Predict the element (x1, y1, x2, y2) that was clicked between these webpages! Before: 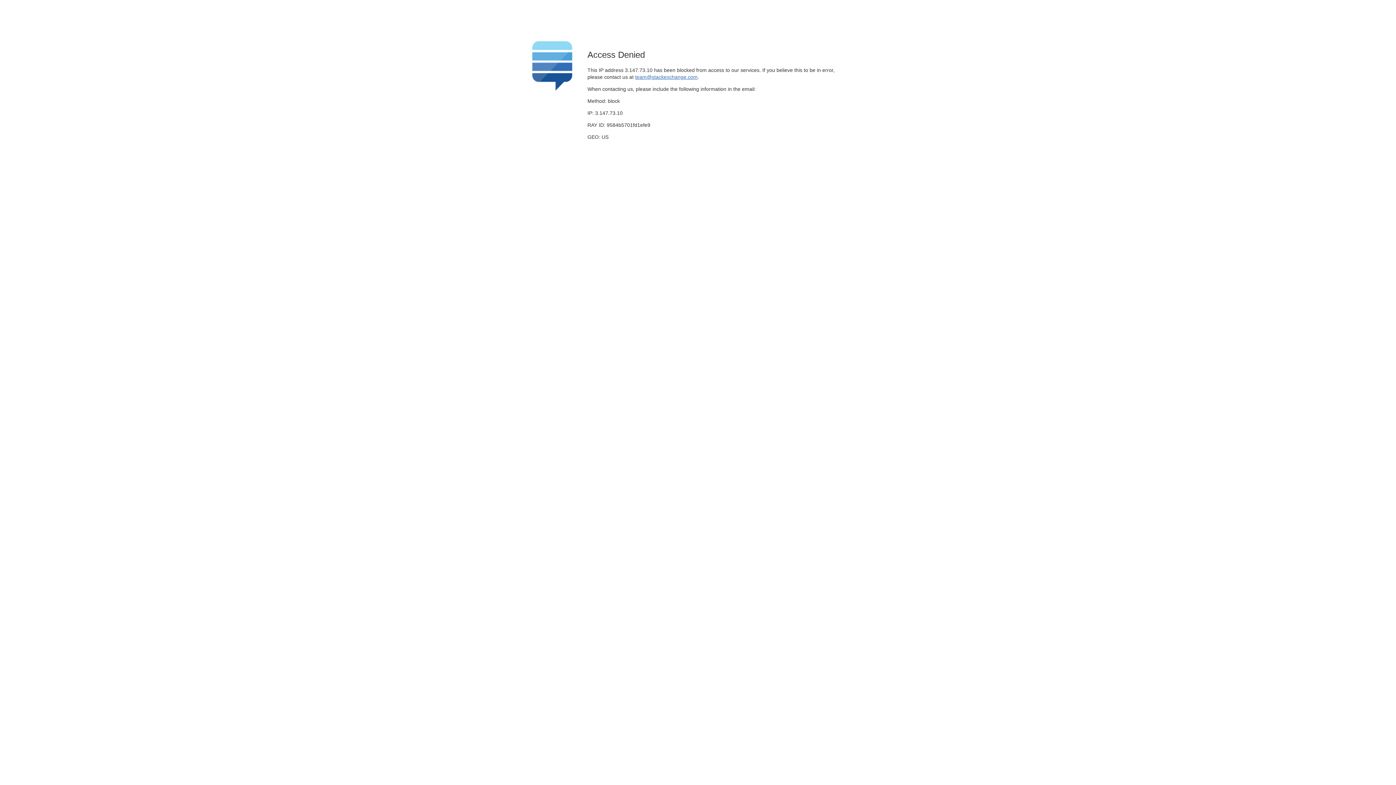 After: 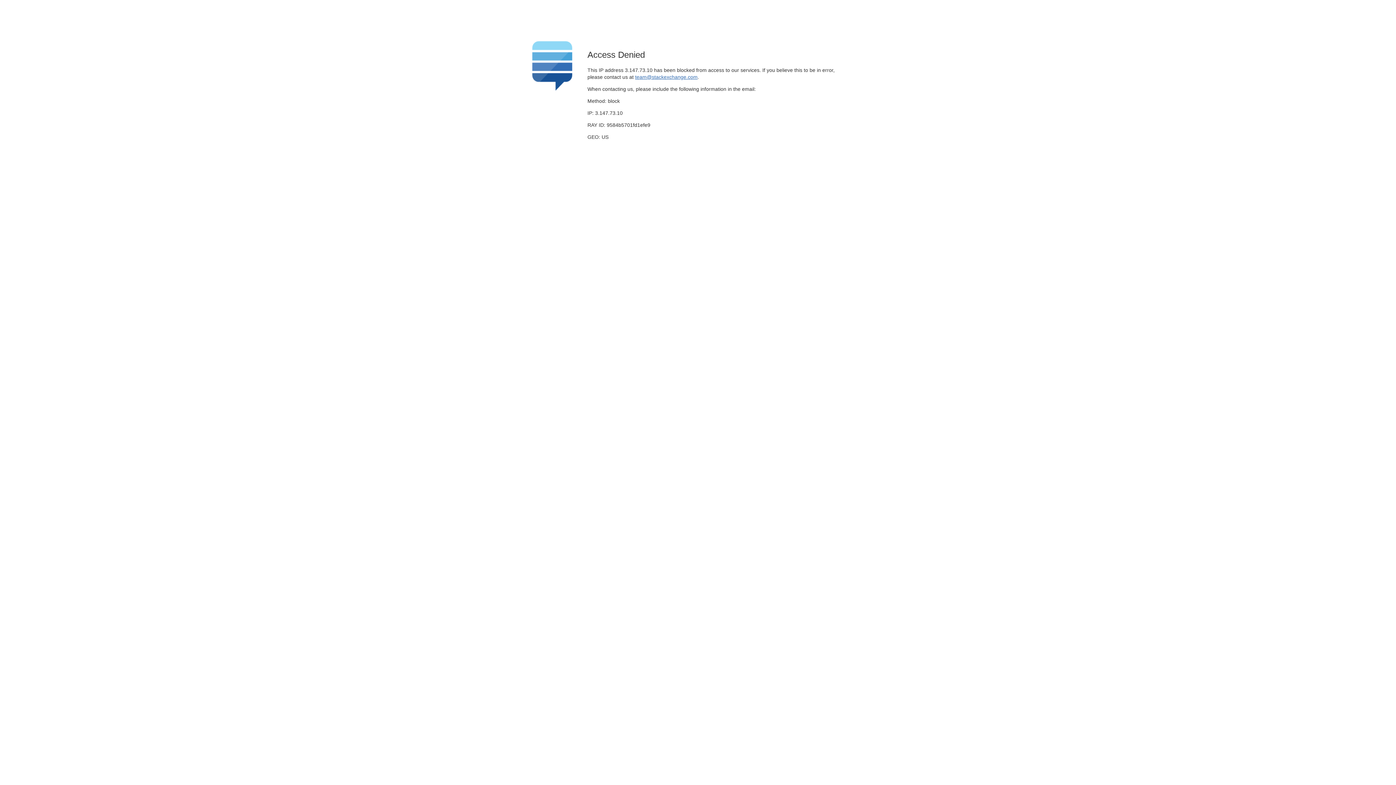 Action: bbox: (635, 74, 697, 79) label: team@stackexchange.com